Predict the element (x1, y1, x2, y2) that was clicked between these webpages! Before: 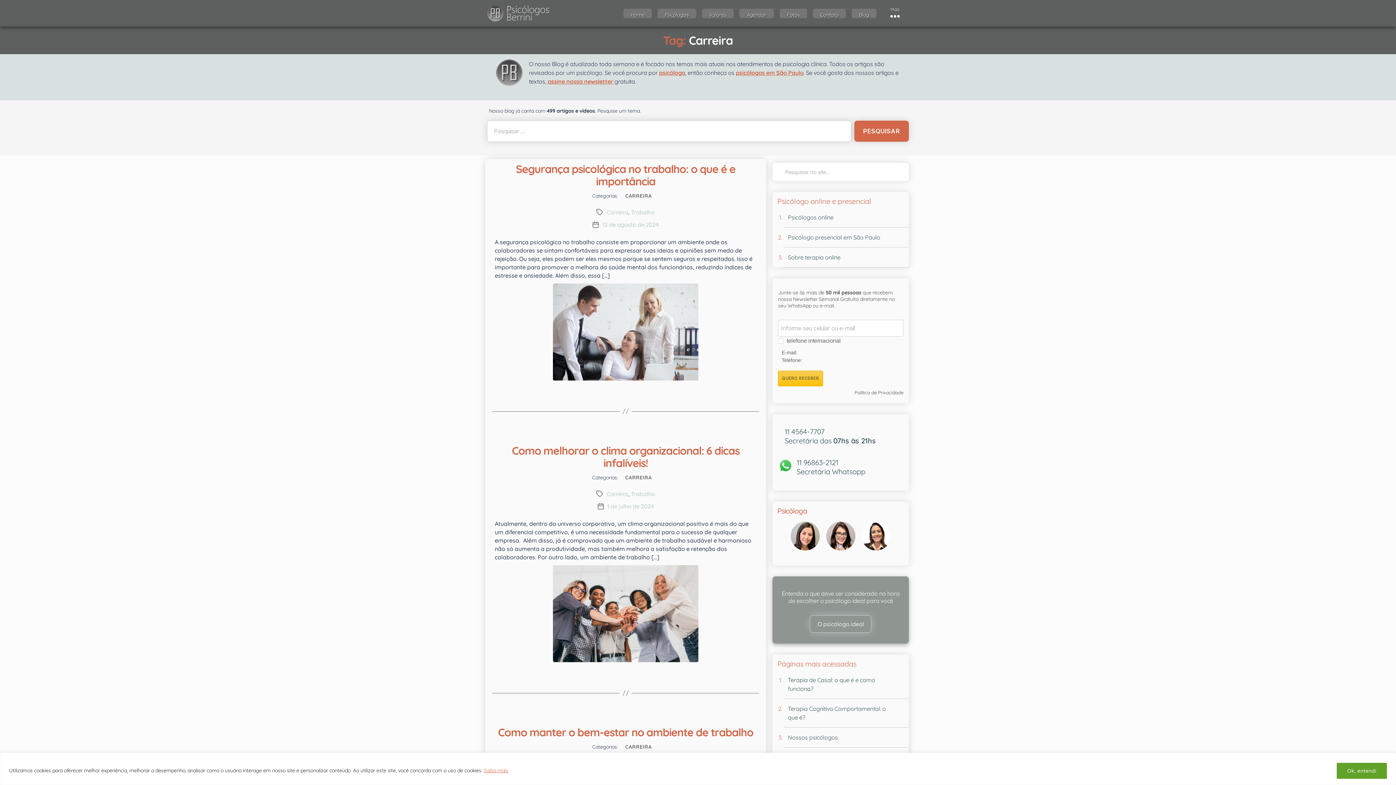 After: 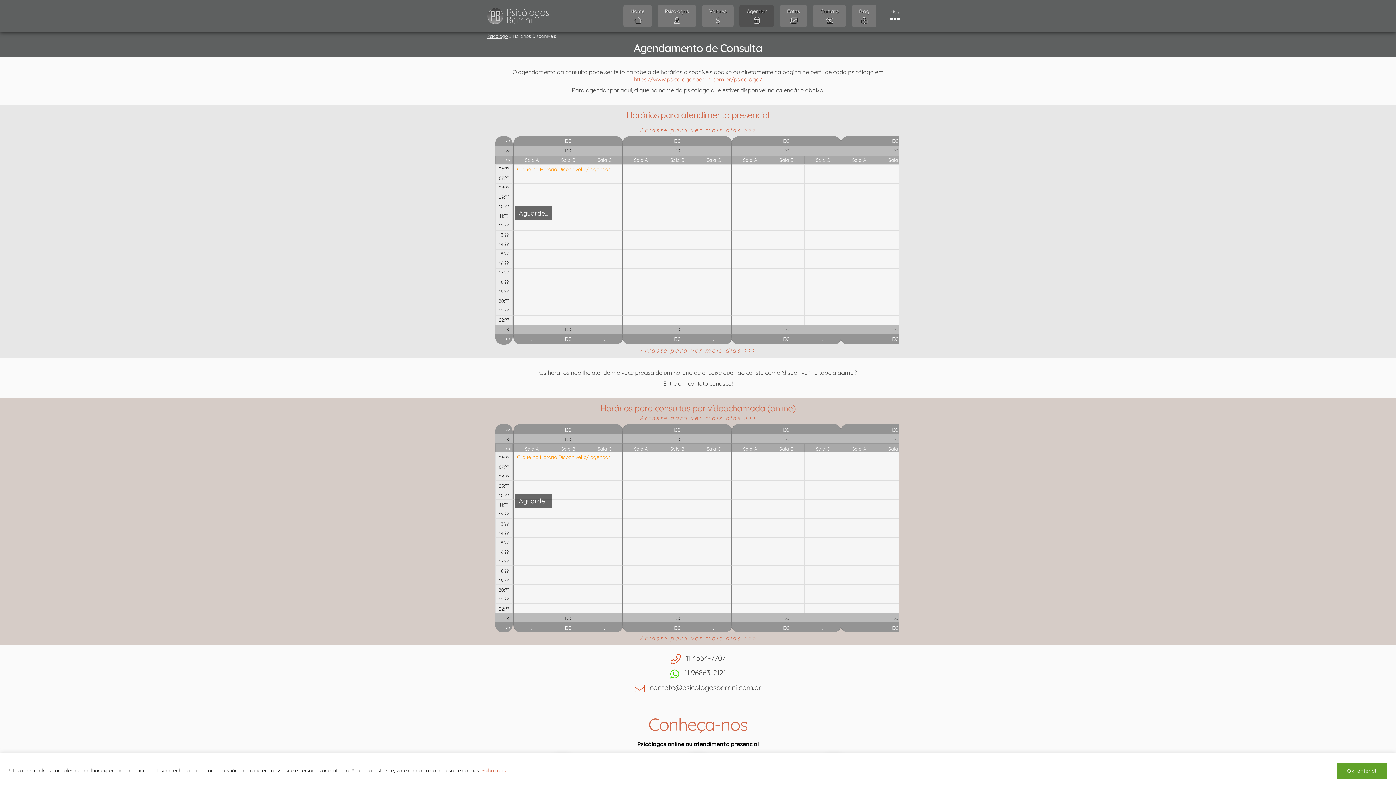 Action: bbox: (739, 8, 774, 18) label: Agendar